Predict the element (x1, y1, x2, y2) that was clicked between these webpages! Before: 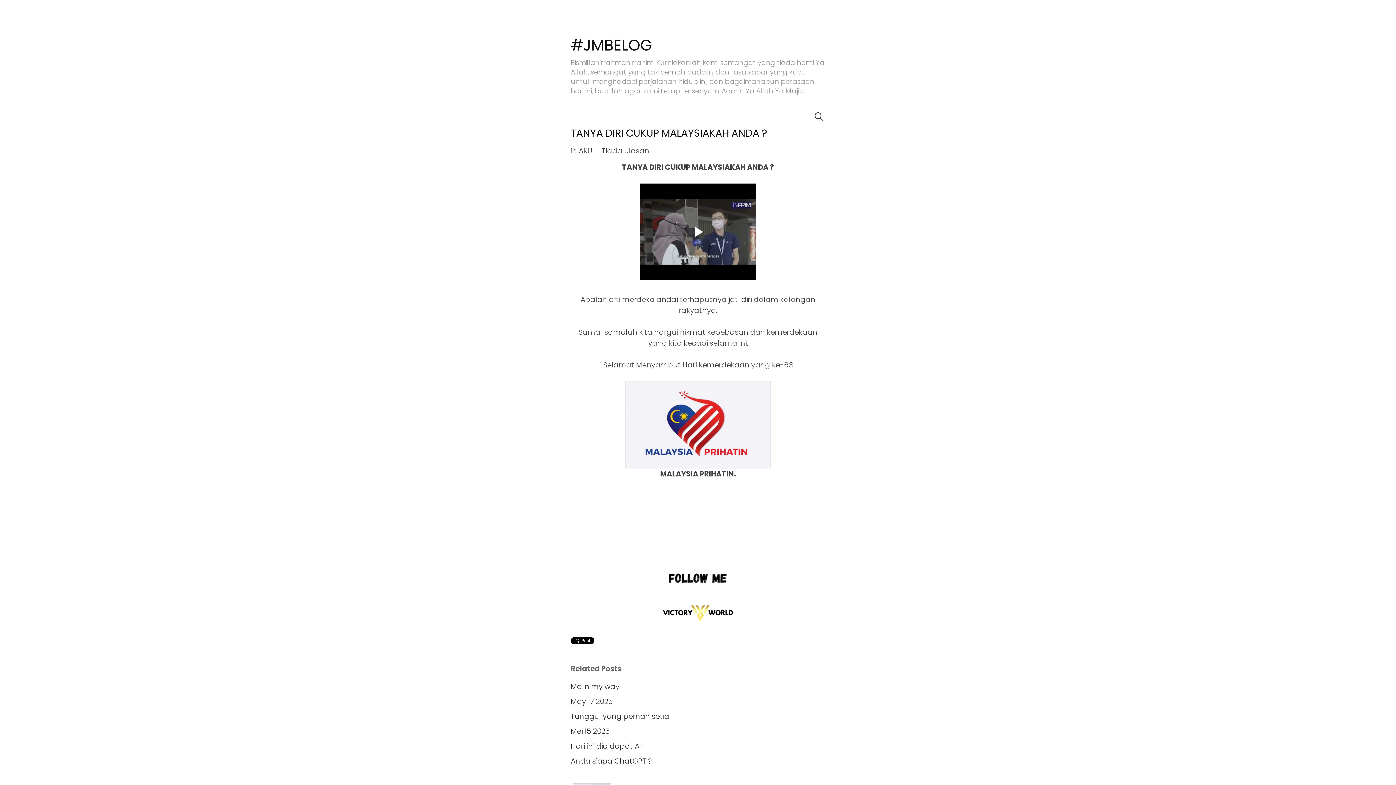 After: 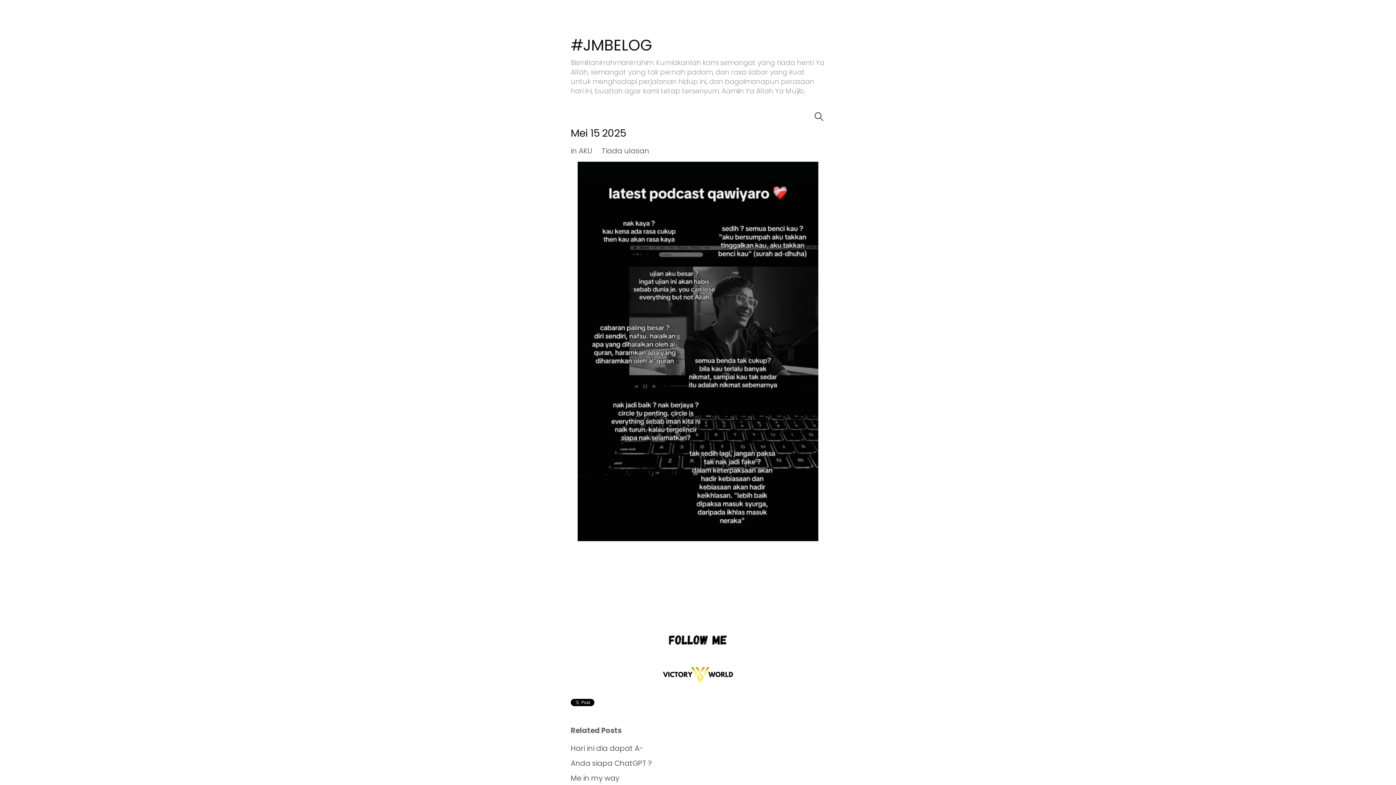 Action: label: Mei 15 2025 bbox: (570, 724, 825, 739)